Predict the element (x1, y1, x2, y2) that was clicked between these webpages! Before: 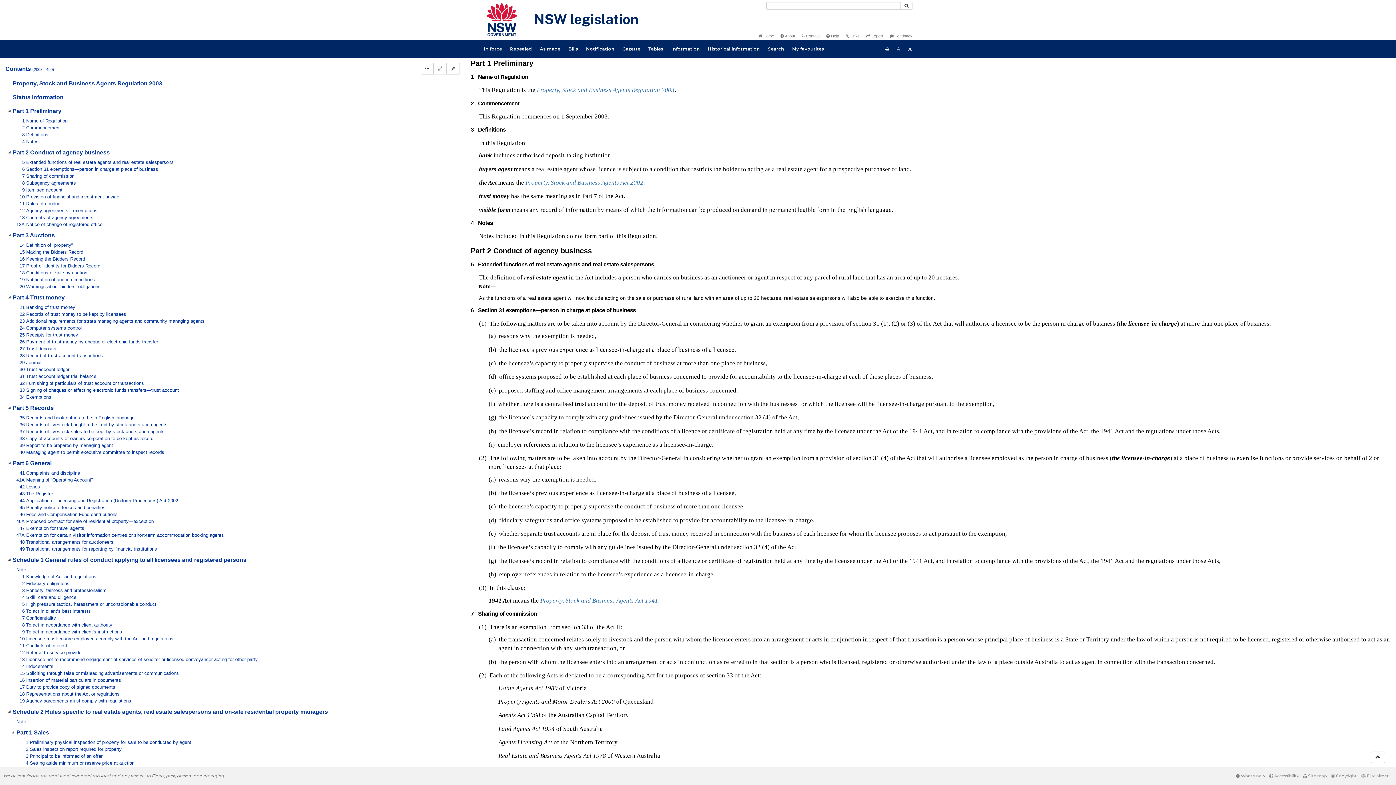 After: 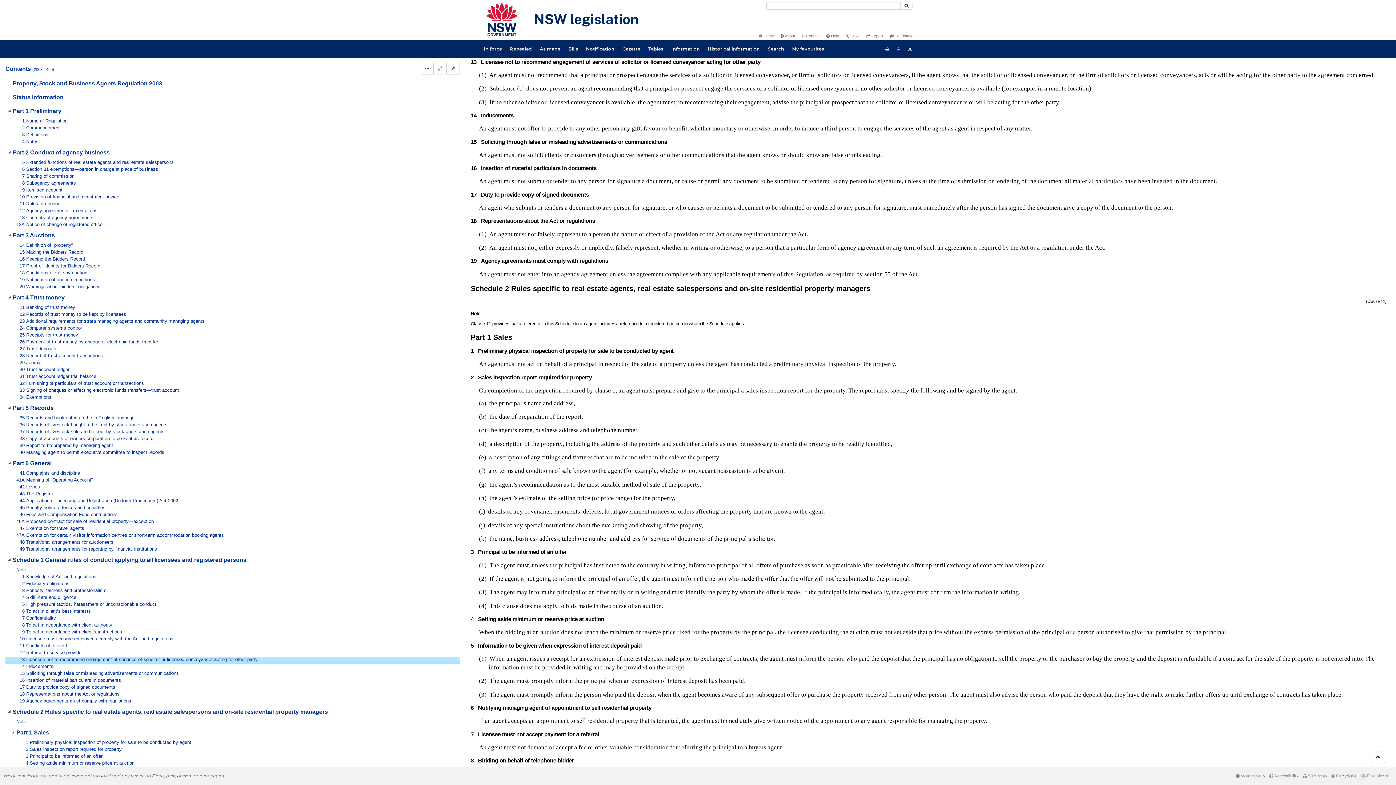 Action: bbox: (16, 657, 278, 664) label: 13 Licensee not to recommend engagement of services of solicitor or licensed conveyancer acting for other party